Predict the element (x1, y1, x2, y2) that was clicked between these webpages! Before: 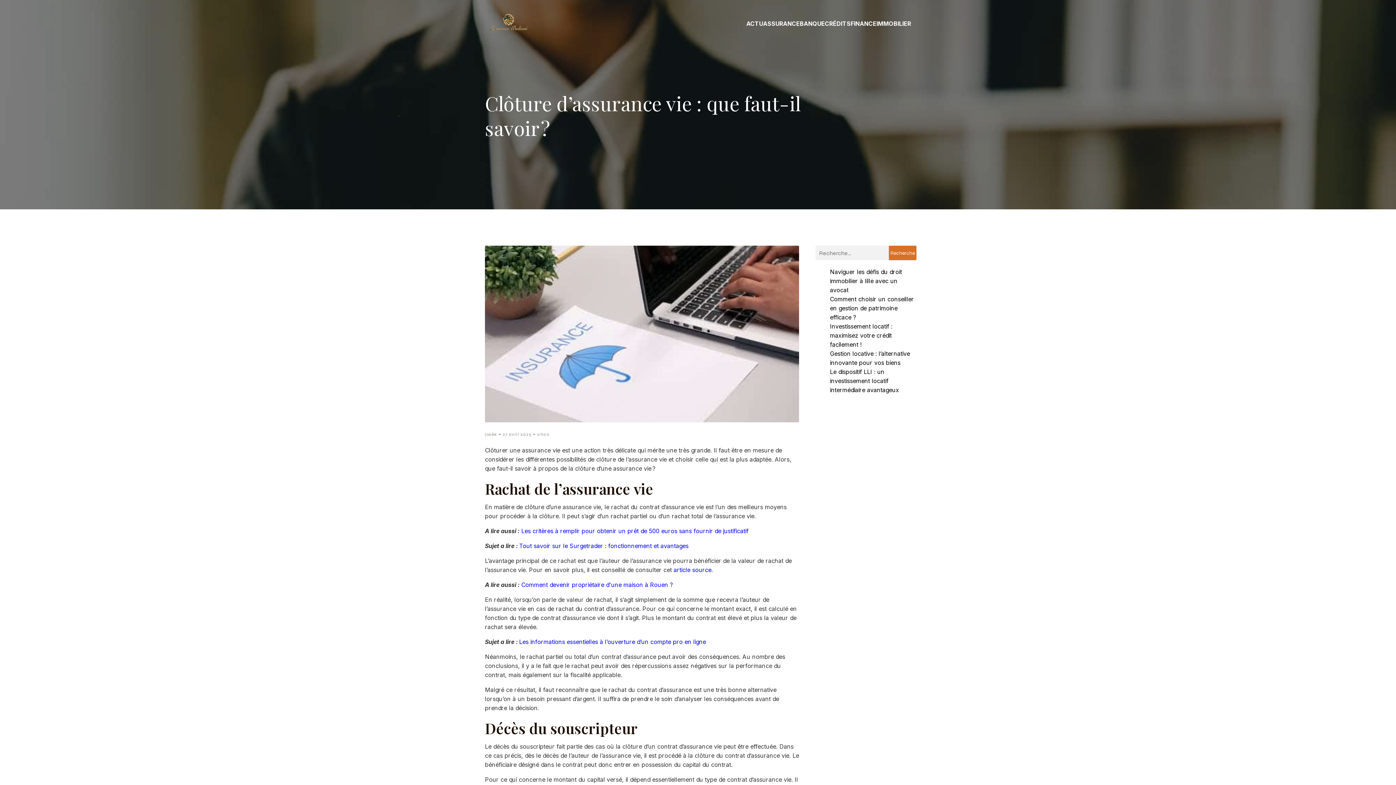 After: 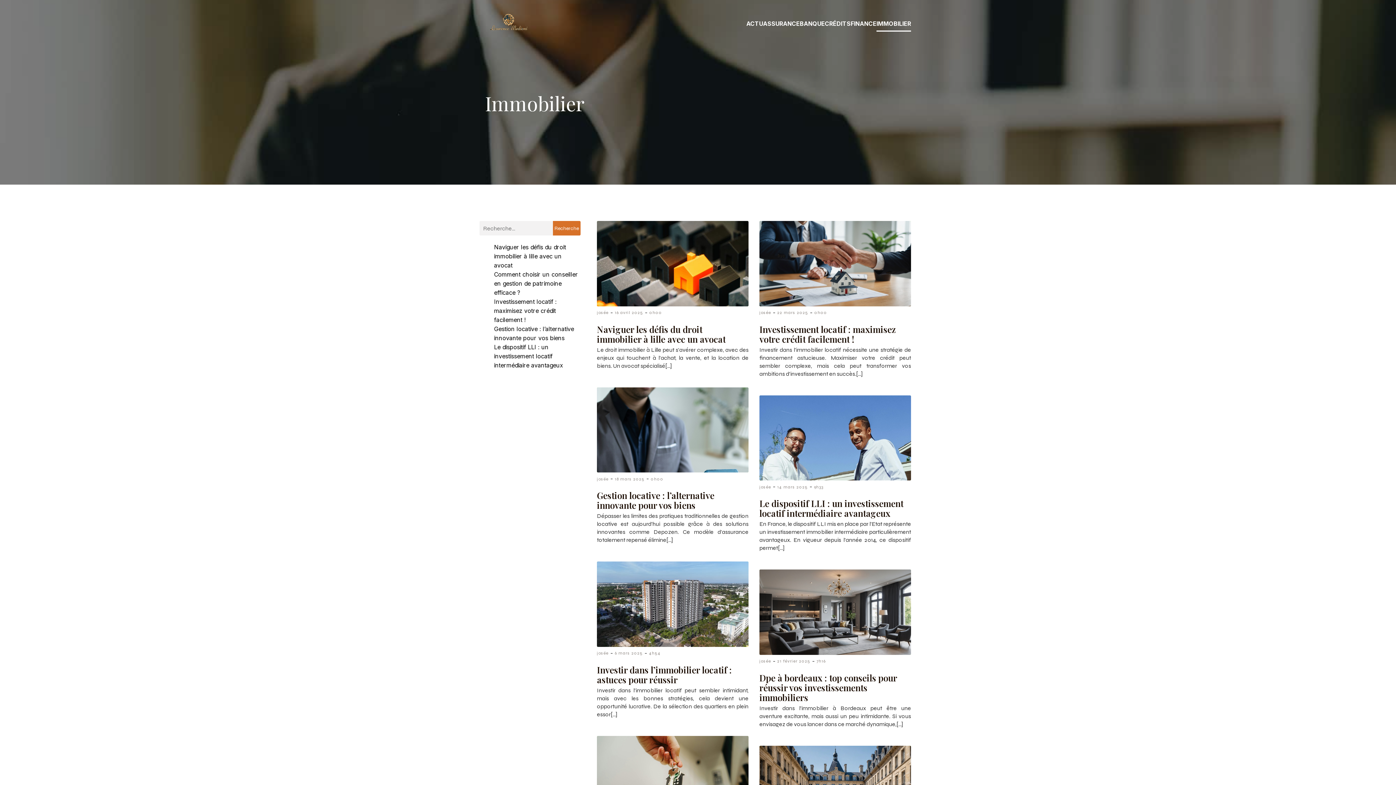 Action: label: IMMOBILIER bbox: (876, 15, 911, 31)